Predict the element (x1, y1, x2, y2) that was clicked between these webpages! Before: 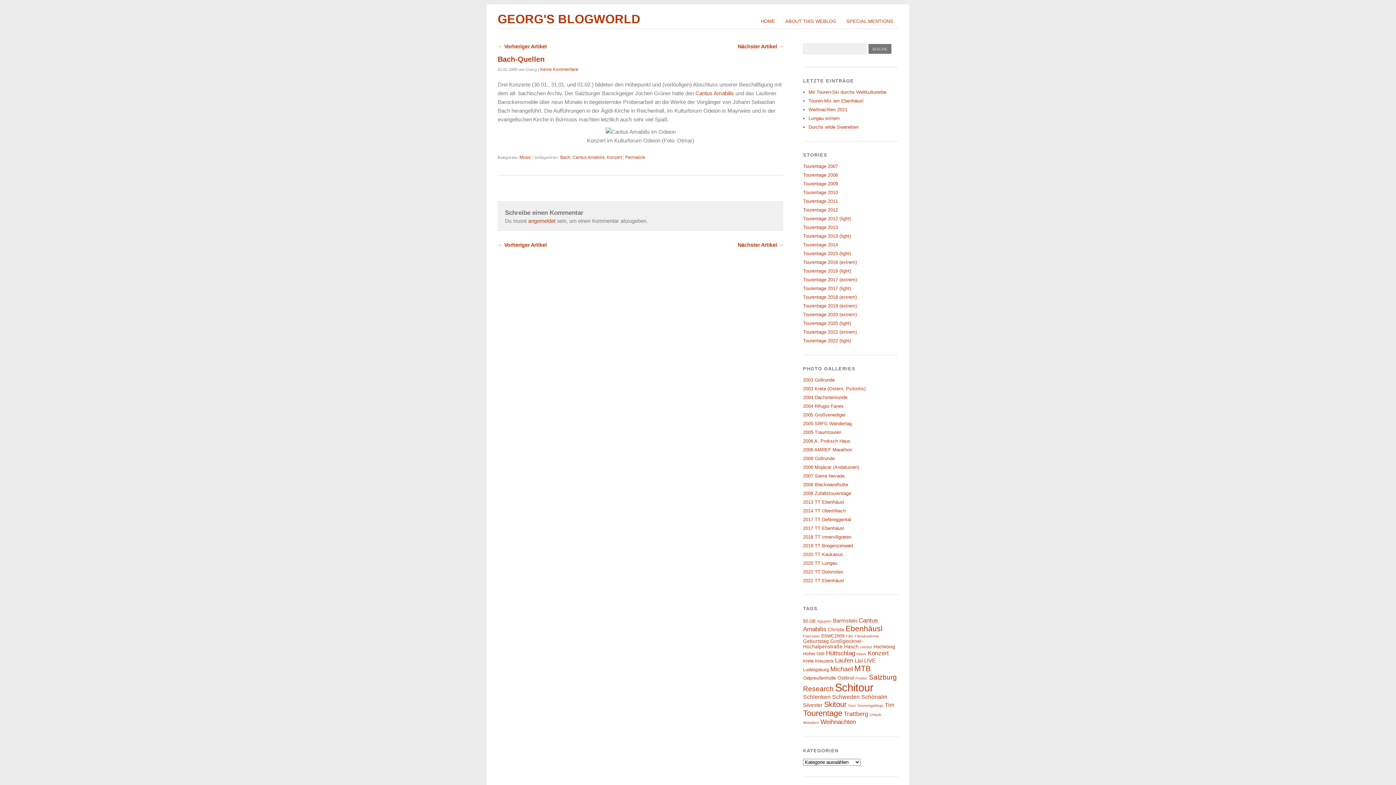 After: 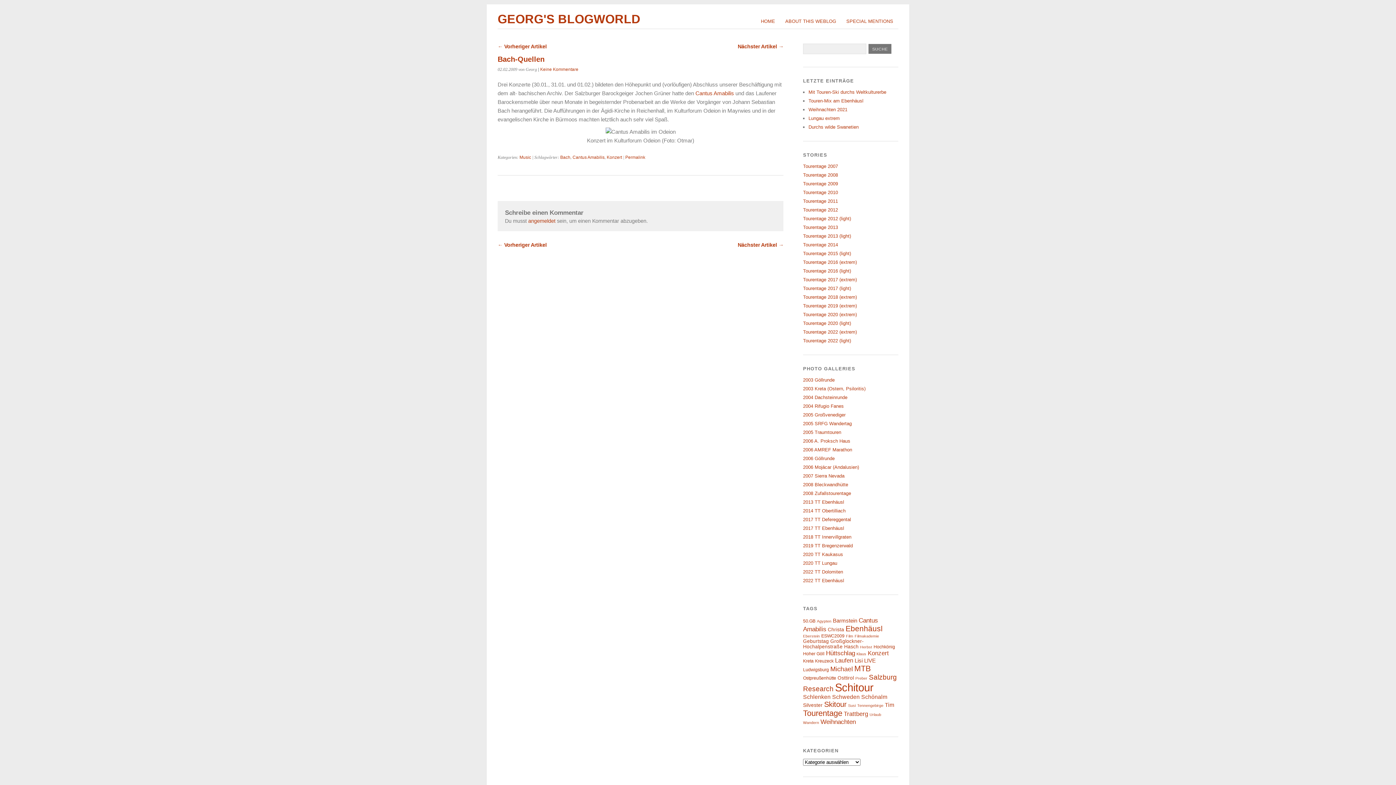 Action: bbox: (625, 154, 645, 160) label: Permalink